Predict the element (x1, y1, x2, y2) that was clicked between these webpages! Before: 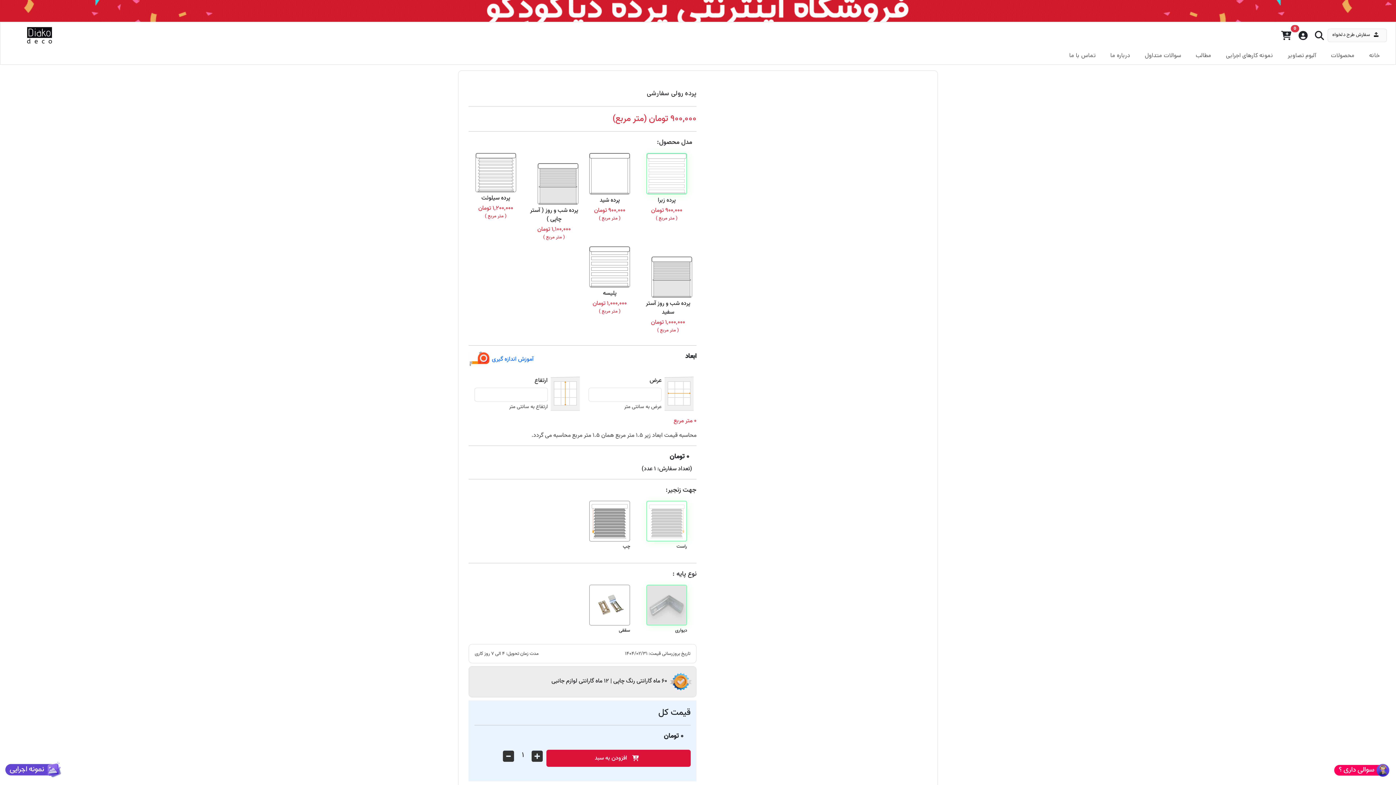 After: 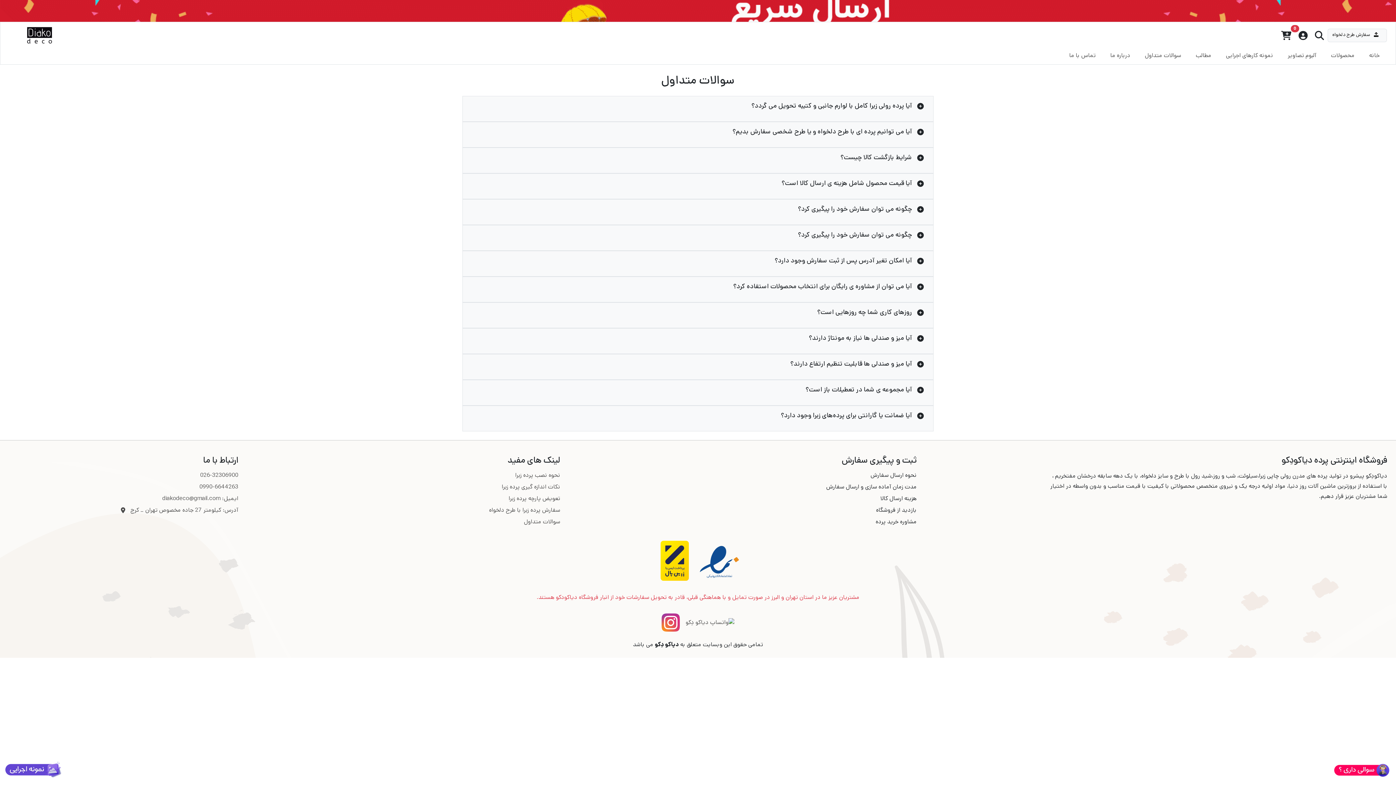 Action: label: سوالات متداول bbox: (1137, 51, 1188, 59)